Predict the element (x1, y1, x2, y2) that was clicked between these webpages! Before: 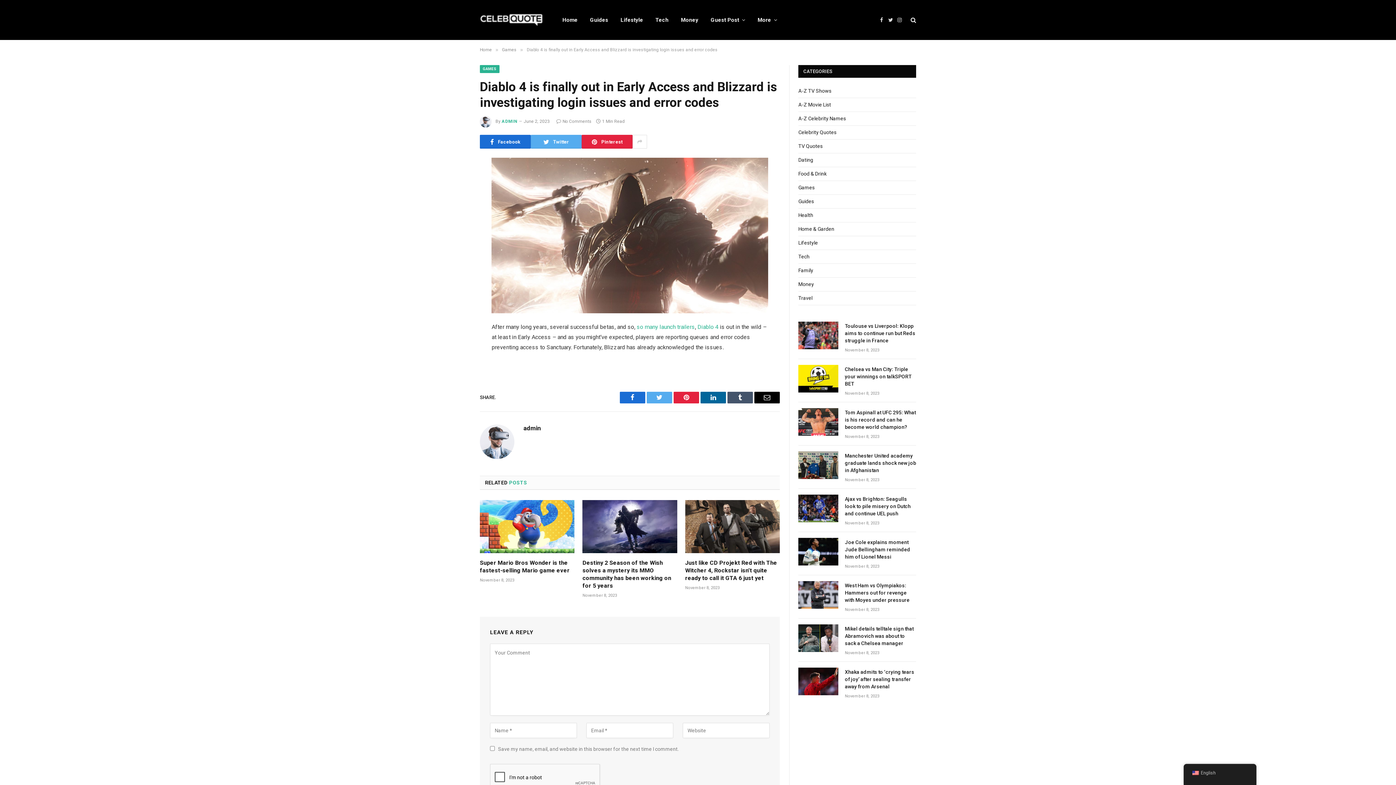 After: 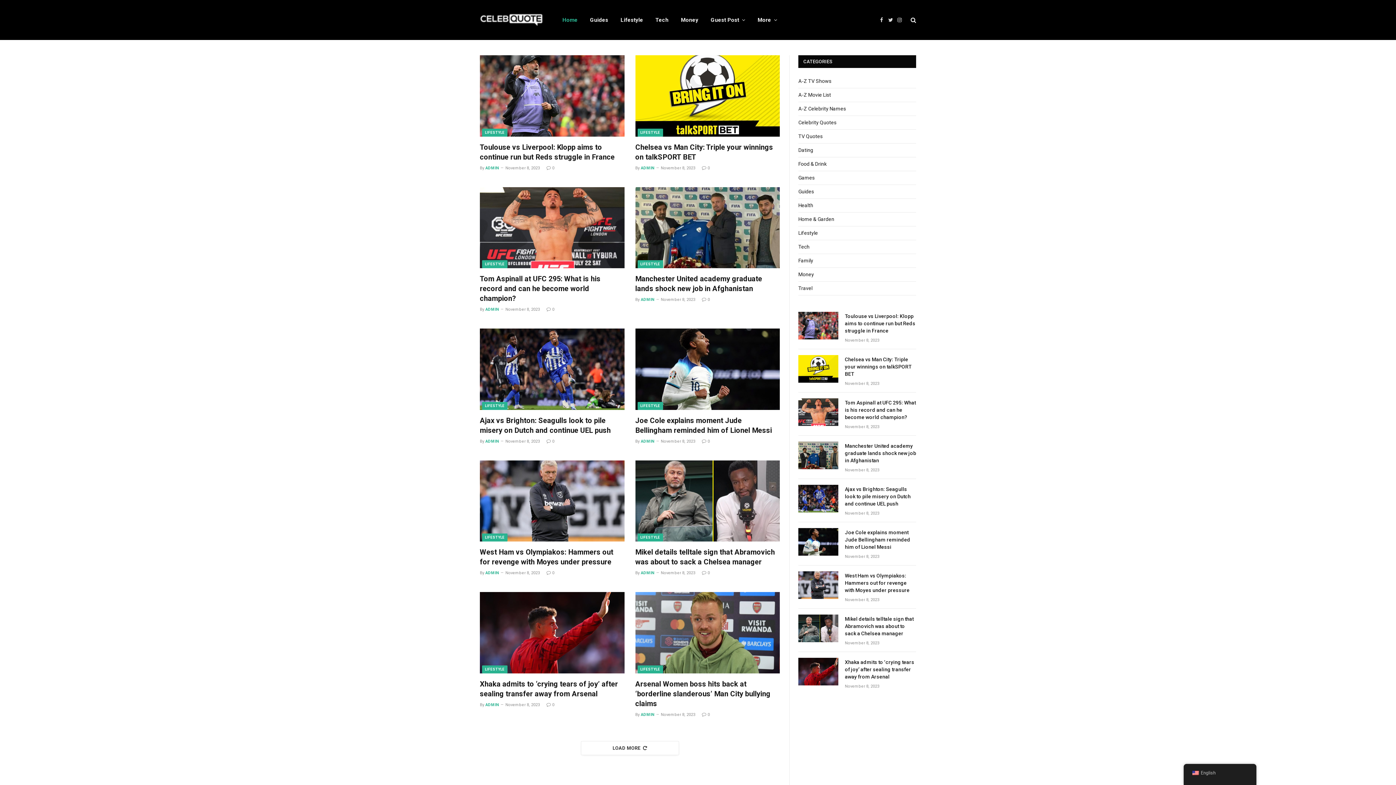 Action: bbox: (556, 0, 584, 40) label: Home